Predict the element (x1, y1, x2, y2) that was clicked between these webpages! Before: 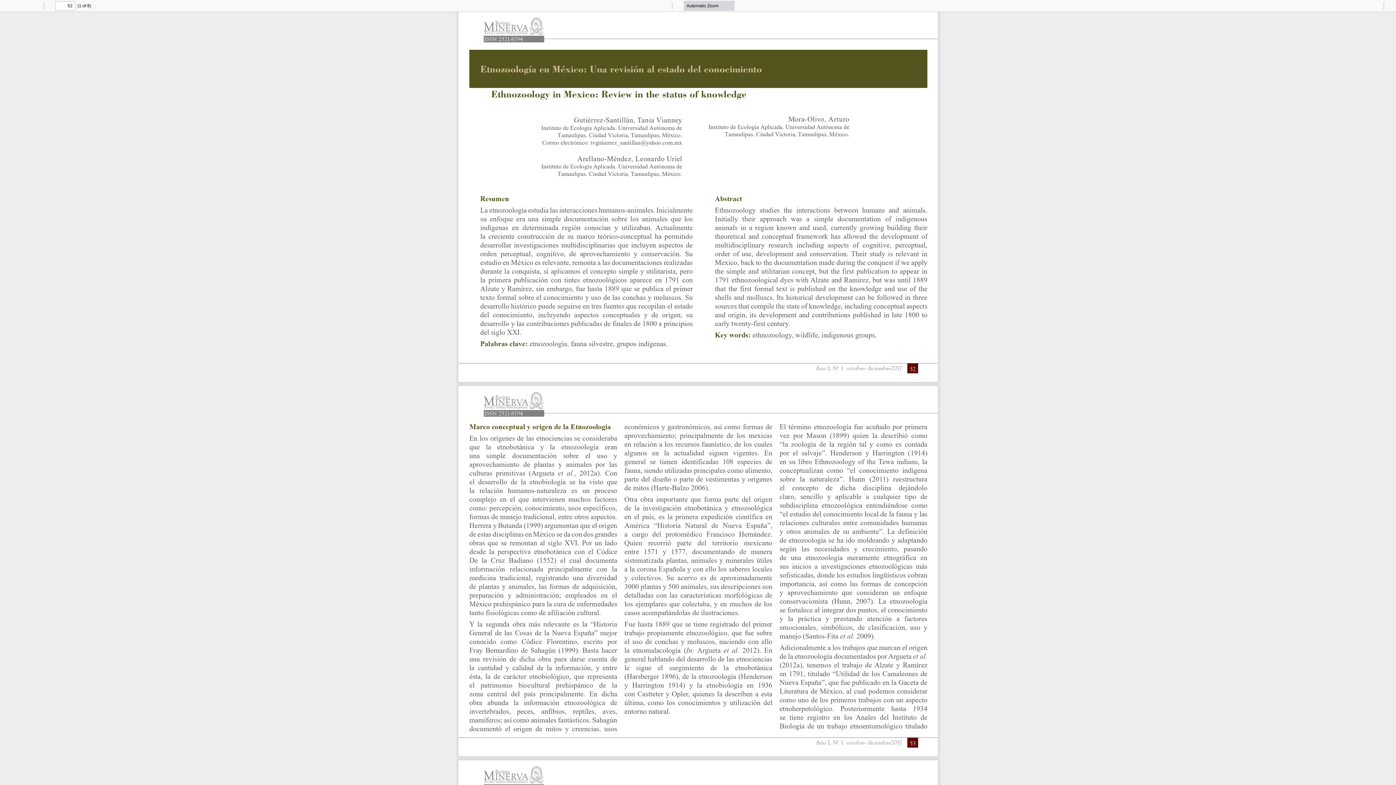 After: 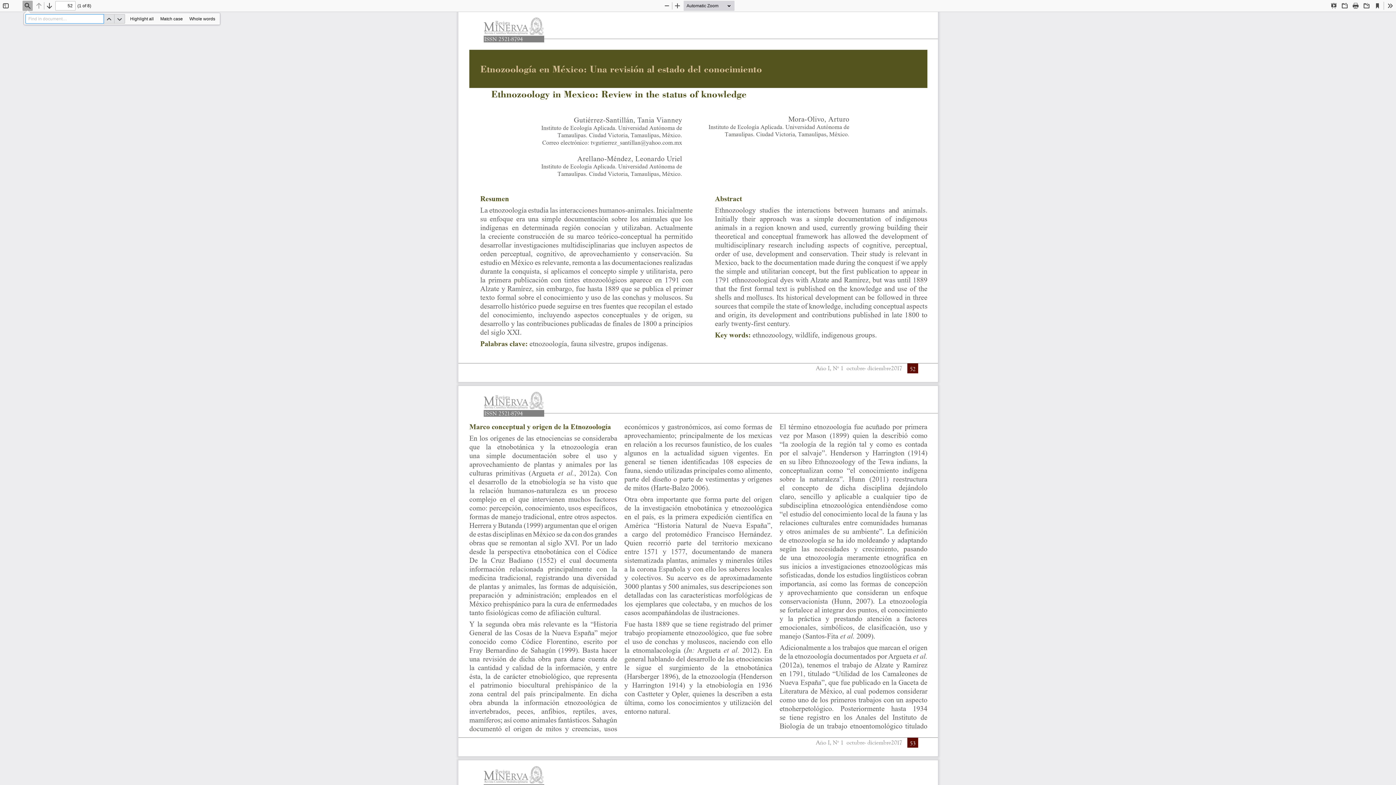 Action: label: Find bbox: (22, 0, 32, 10)